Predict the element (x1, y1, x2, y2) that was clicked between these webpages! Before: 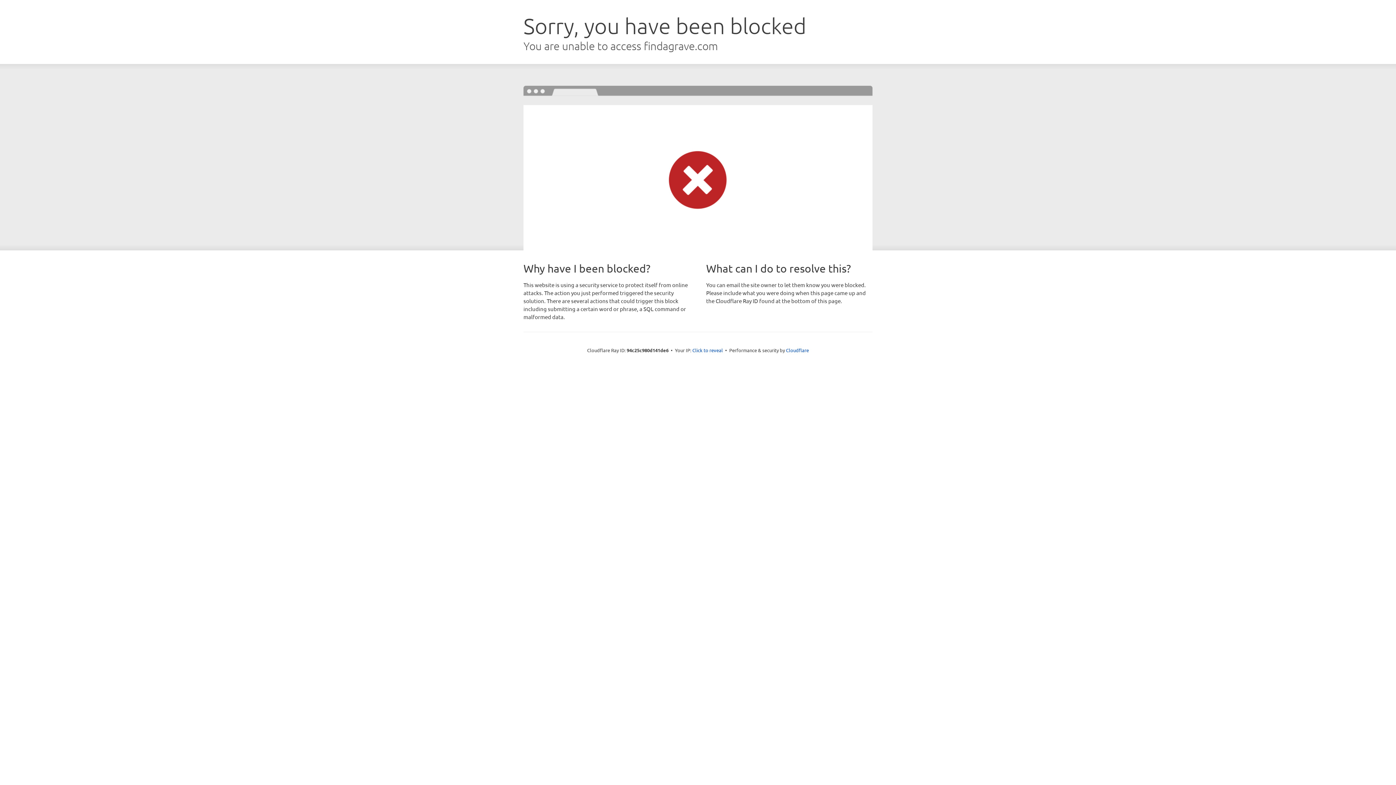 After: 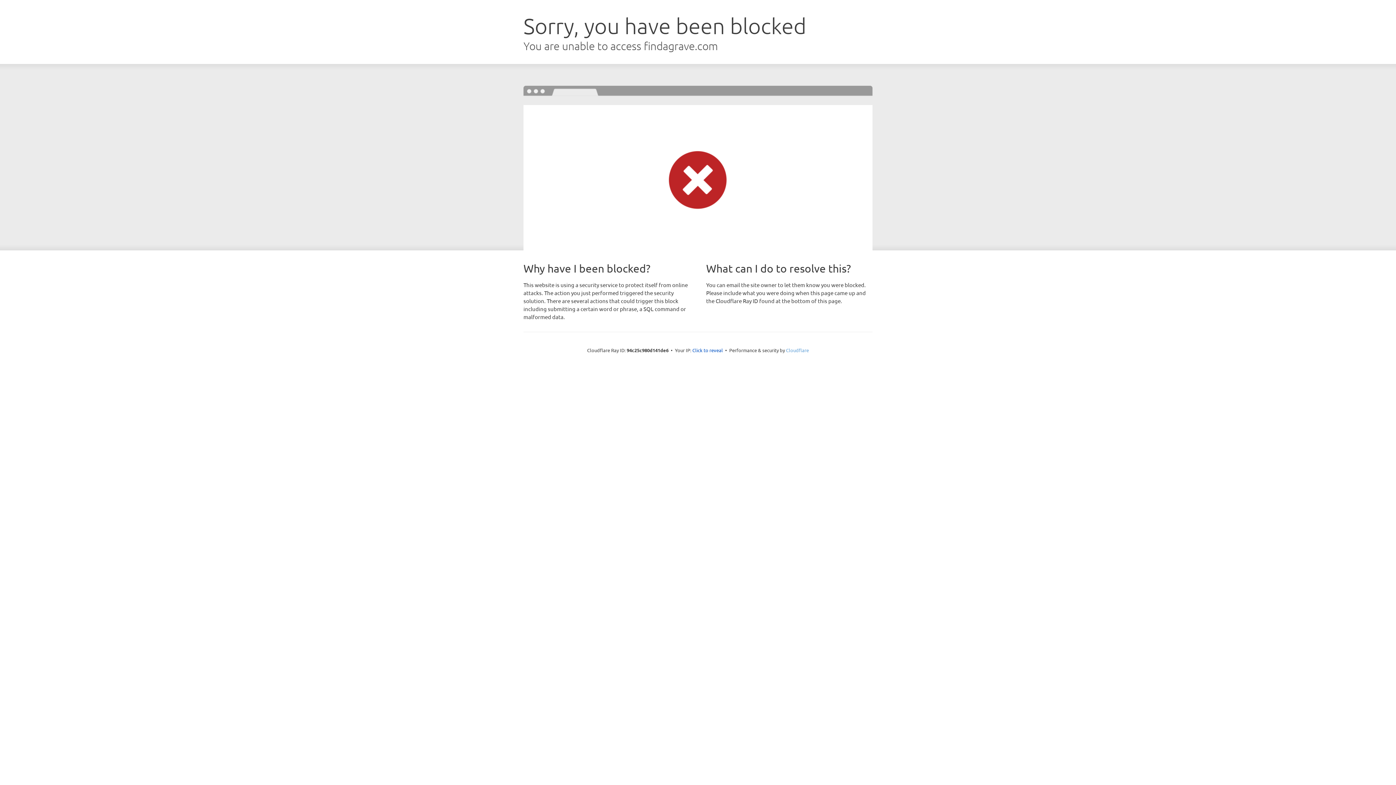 Action: label: Cloudflare bbox: (786, 347, 809, 353)